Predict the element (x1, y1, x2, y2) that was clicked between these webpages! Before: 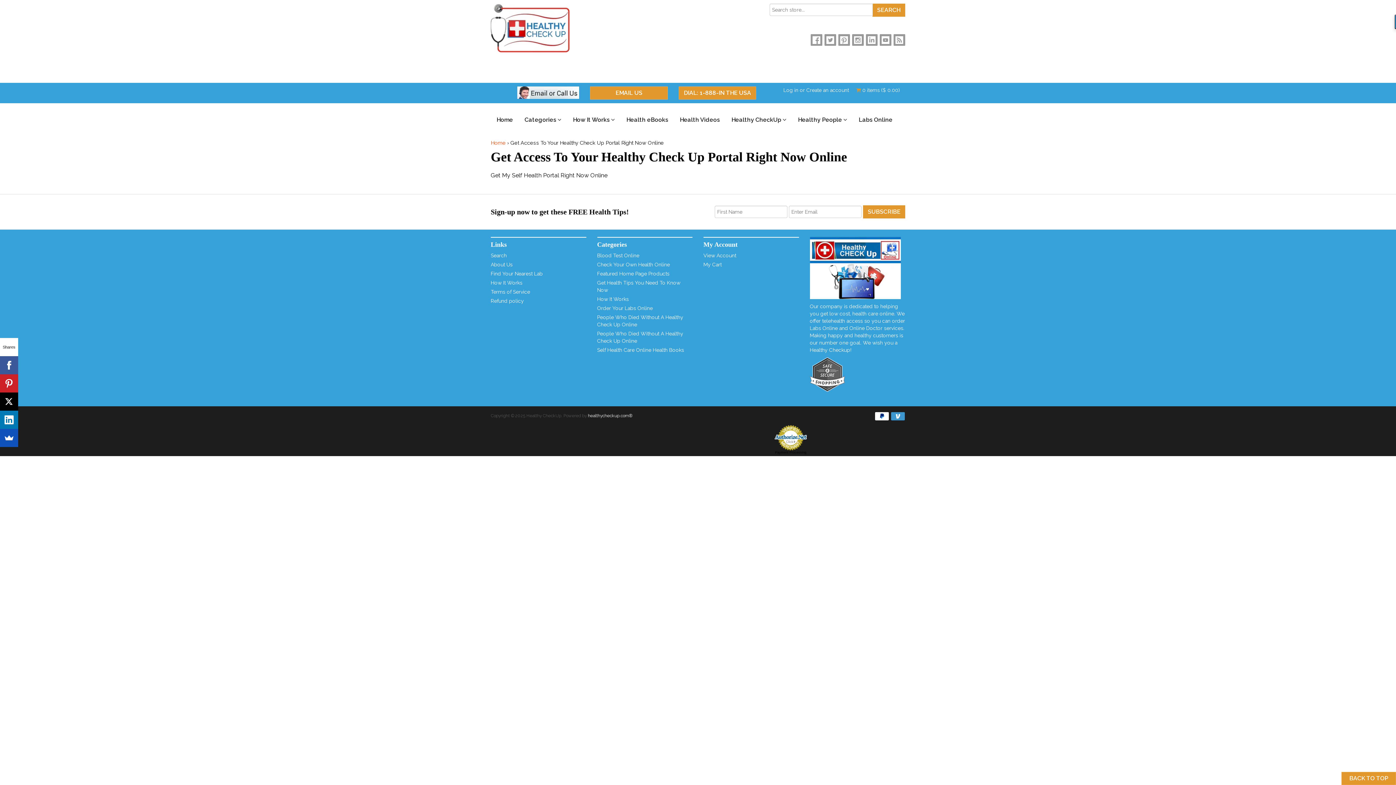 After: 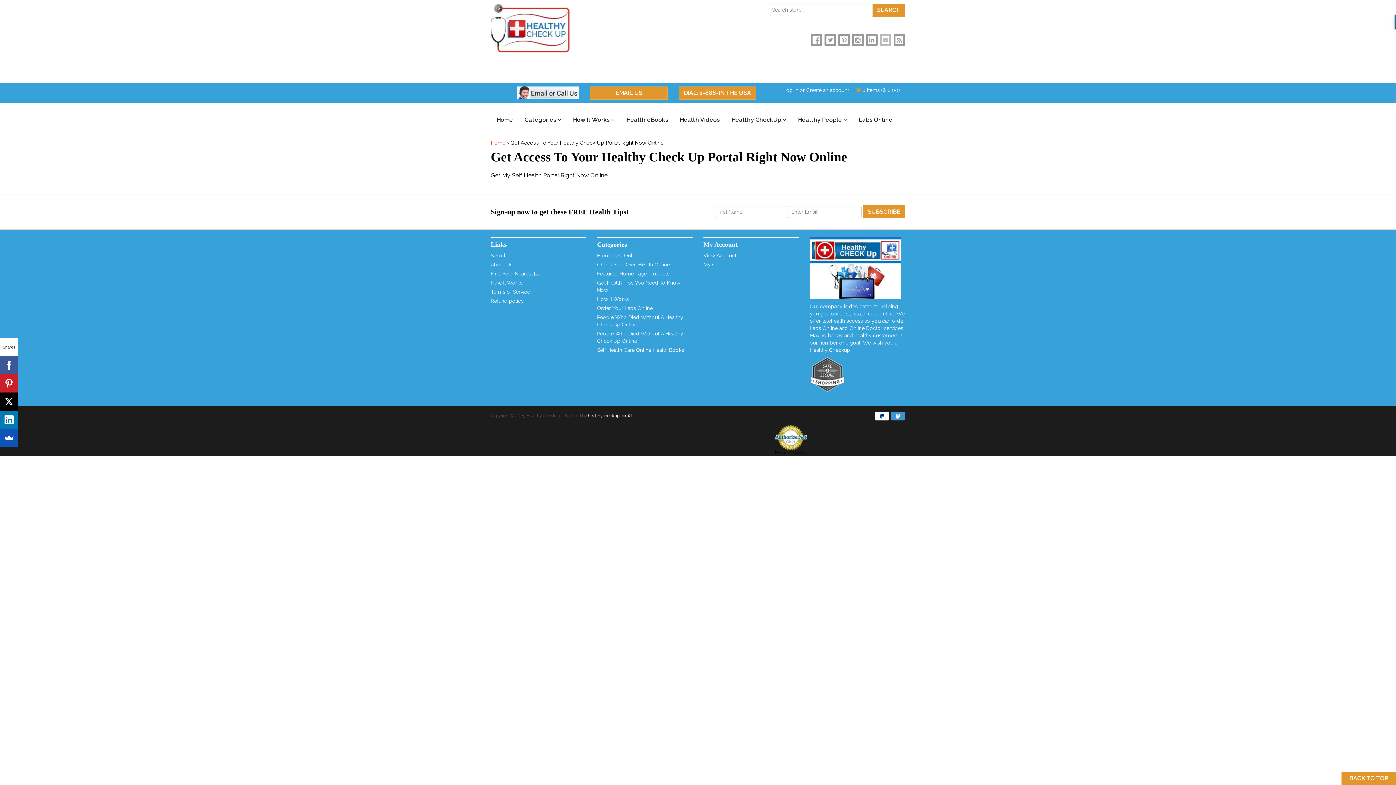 Action: bbox: (879, 34, 891, 45)